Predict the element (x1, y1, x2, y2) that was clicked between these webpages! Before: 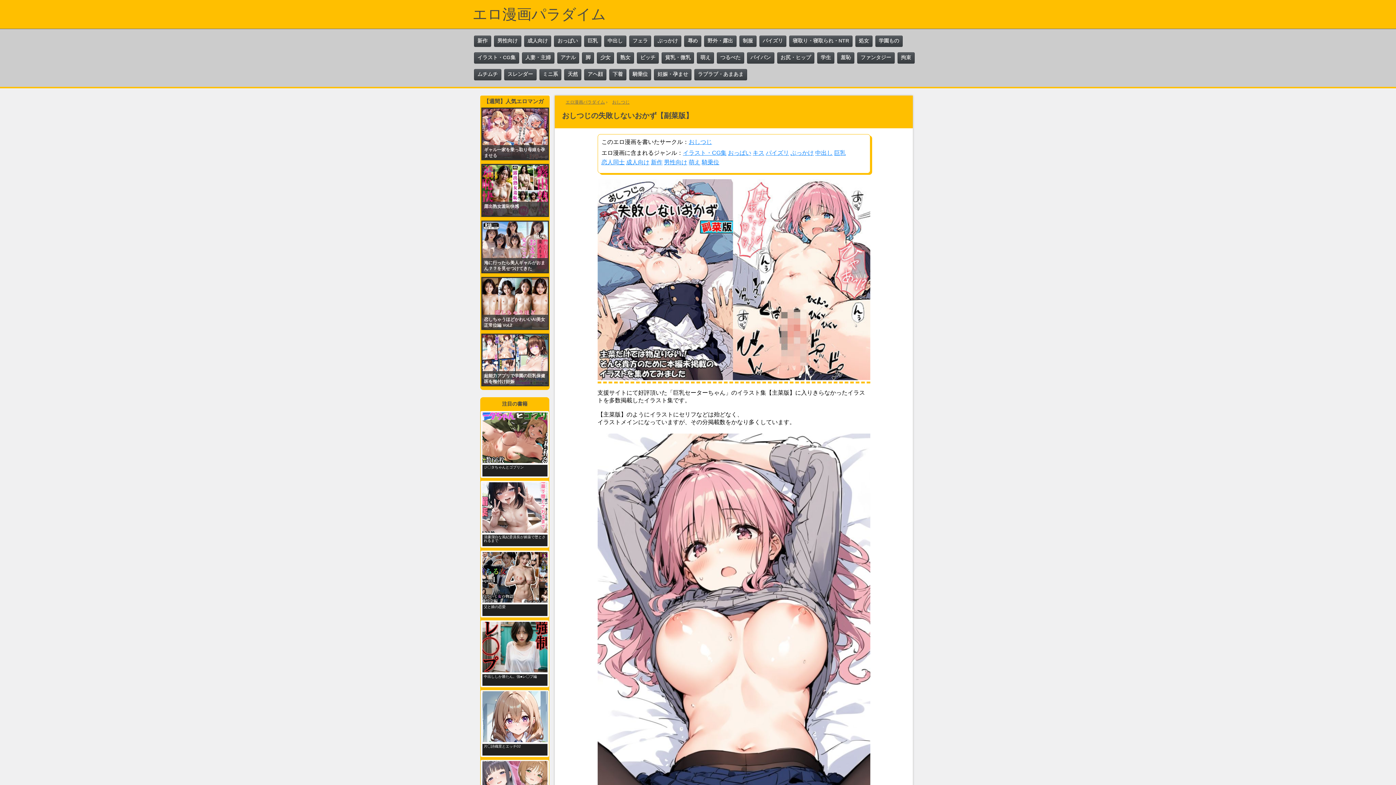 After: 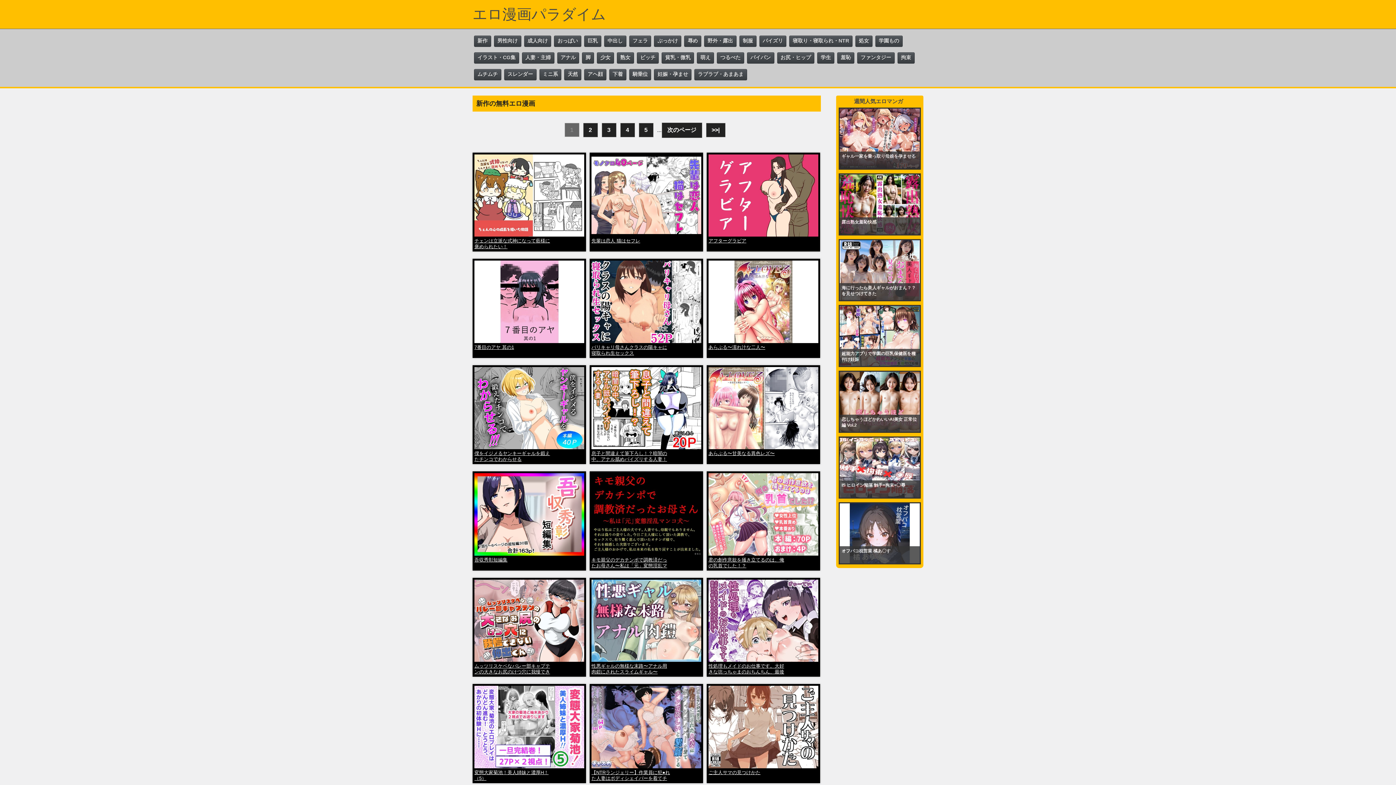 Action: bbox: (474, 35, 491, 46) label: 新作